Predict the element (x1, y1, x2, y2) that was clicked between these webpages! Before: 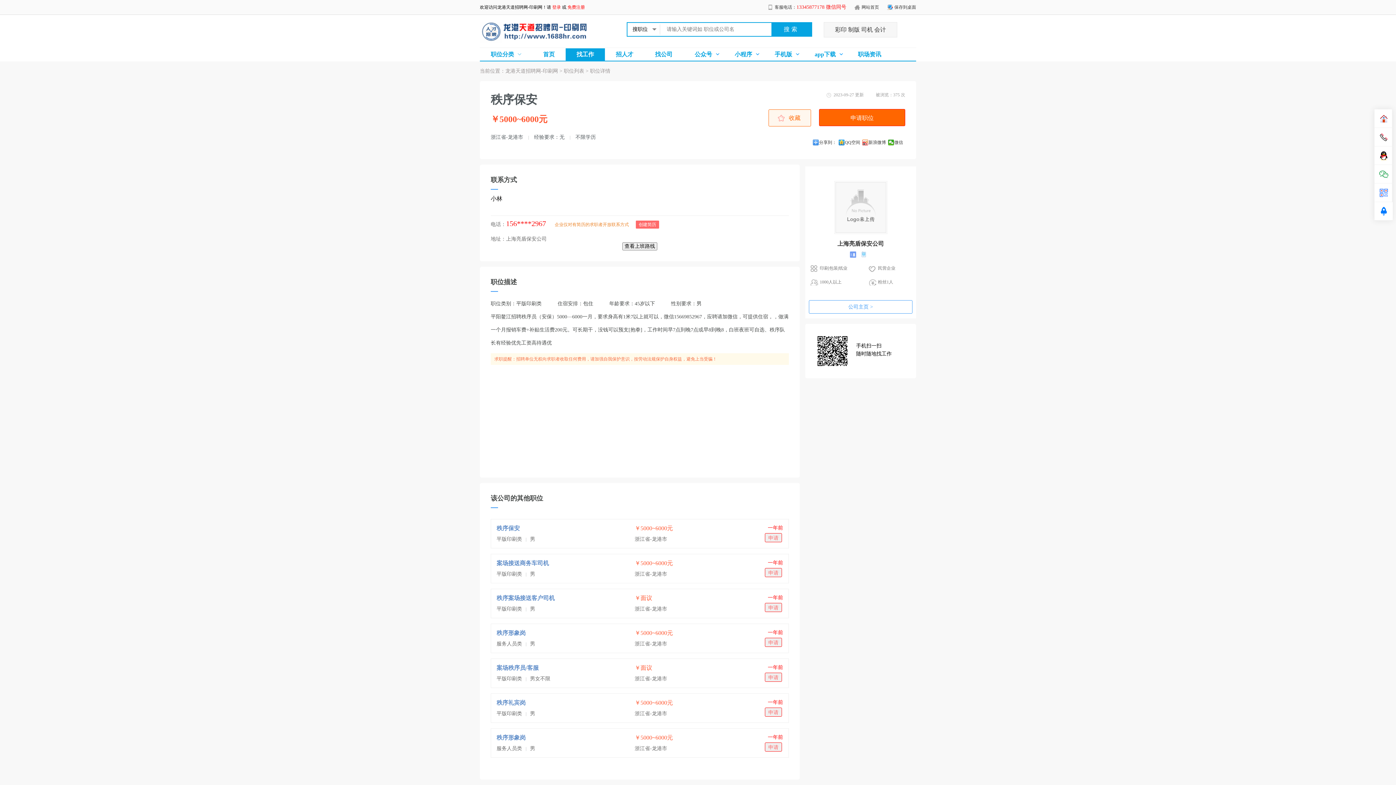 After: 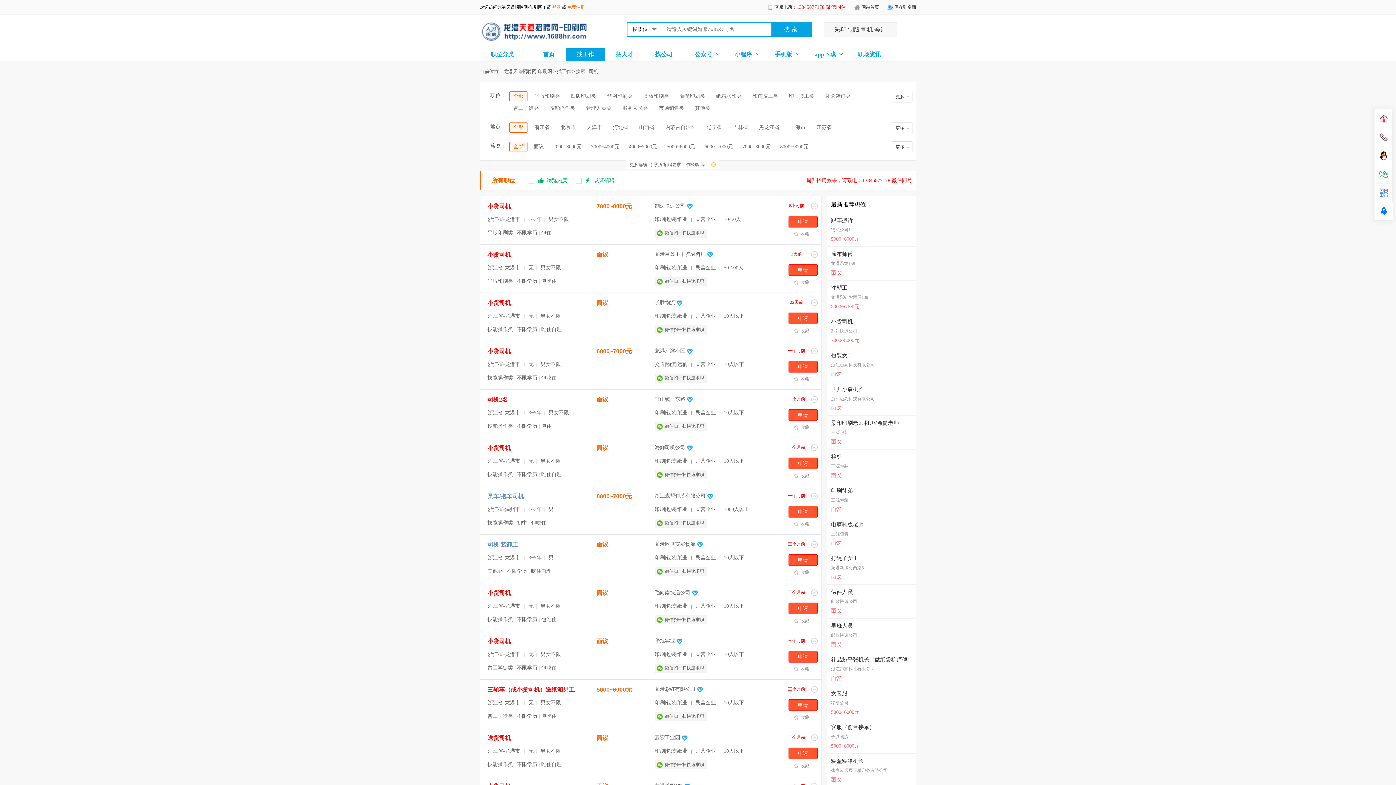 Action: label: 司机 bbox: (861, 26, 873, 32)